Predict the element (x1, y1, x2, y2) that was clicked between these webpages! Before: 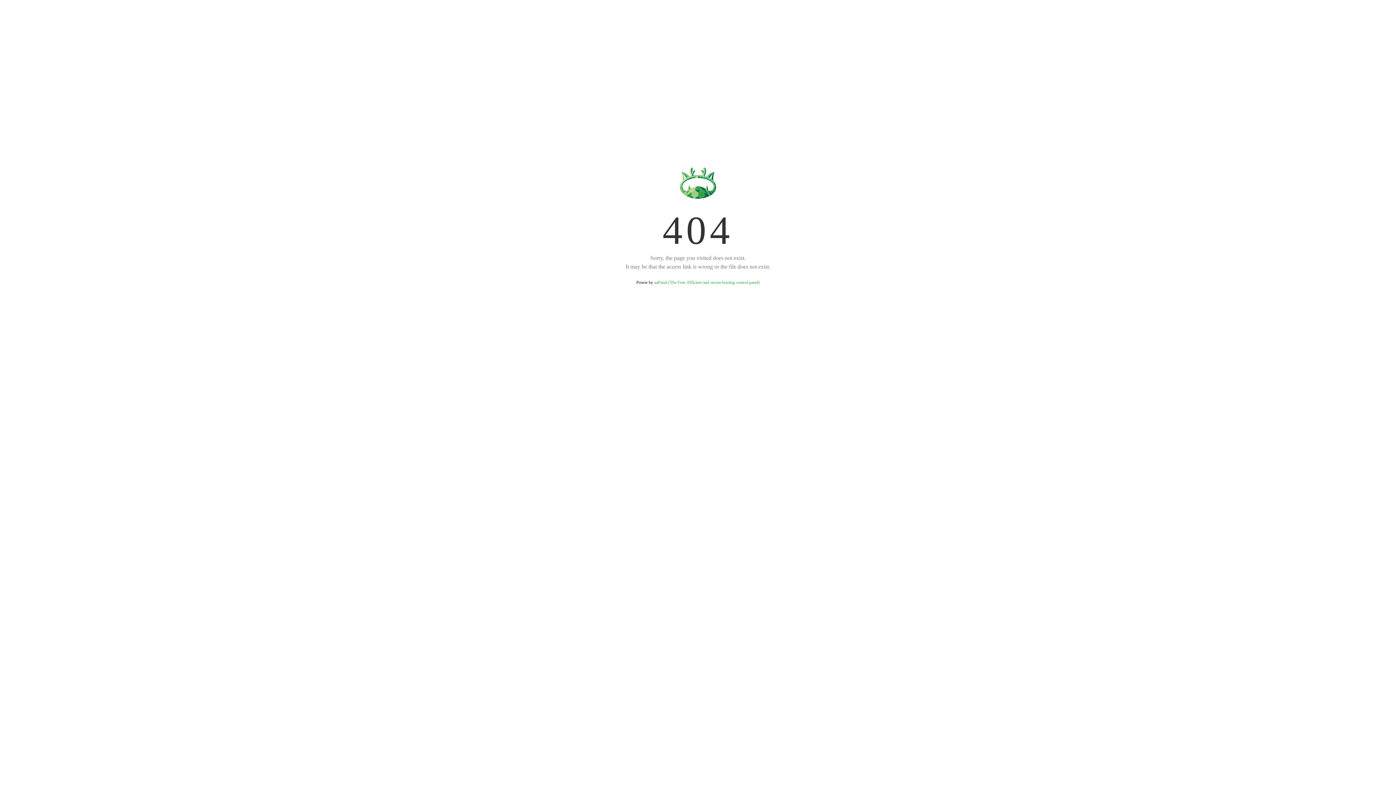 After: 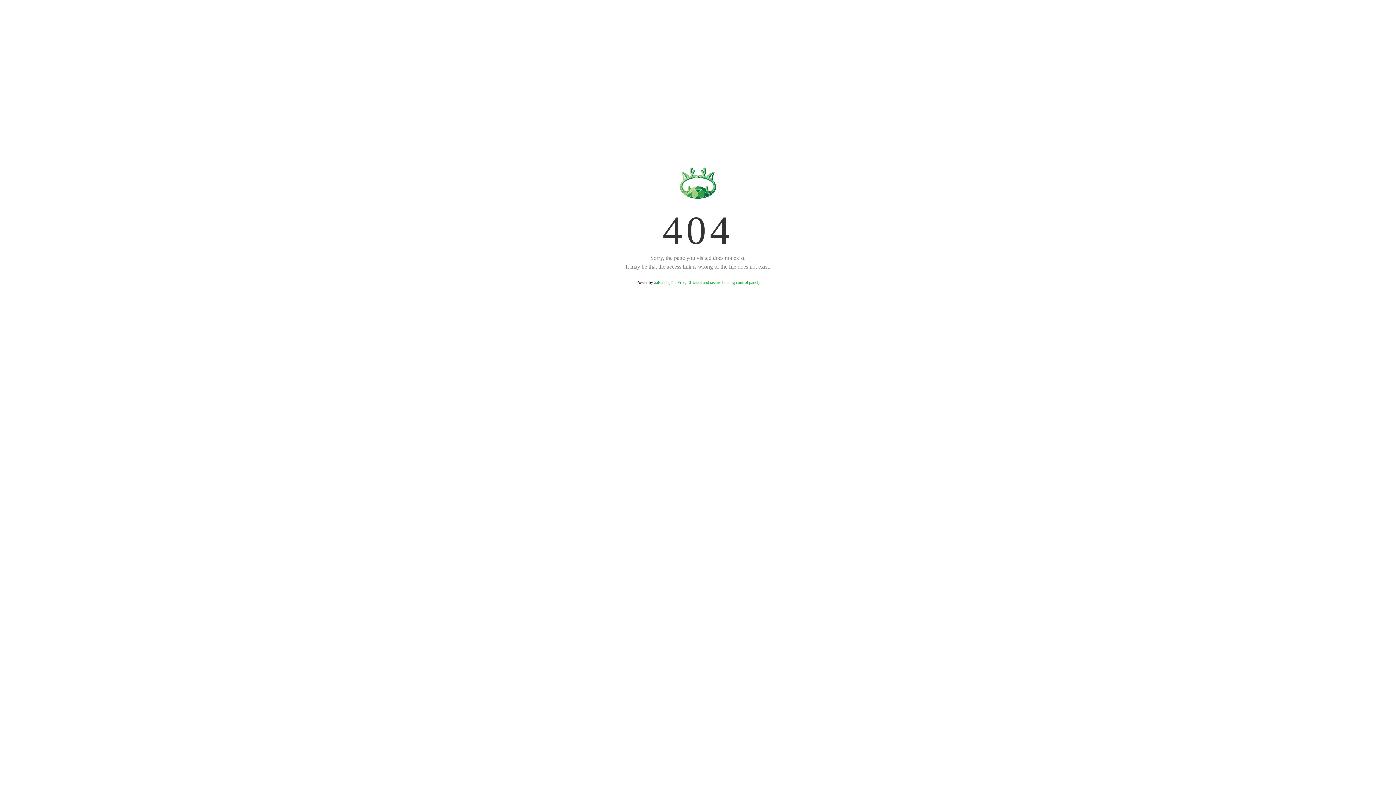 Action: label: aaPanel (The Free, Efficient and secure hosting control panel) bbox: (654, 280, 759, 285)